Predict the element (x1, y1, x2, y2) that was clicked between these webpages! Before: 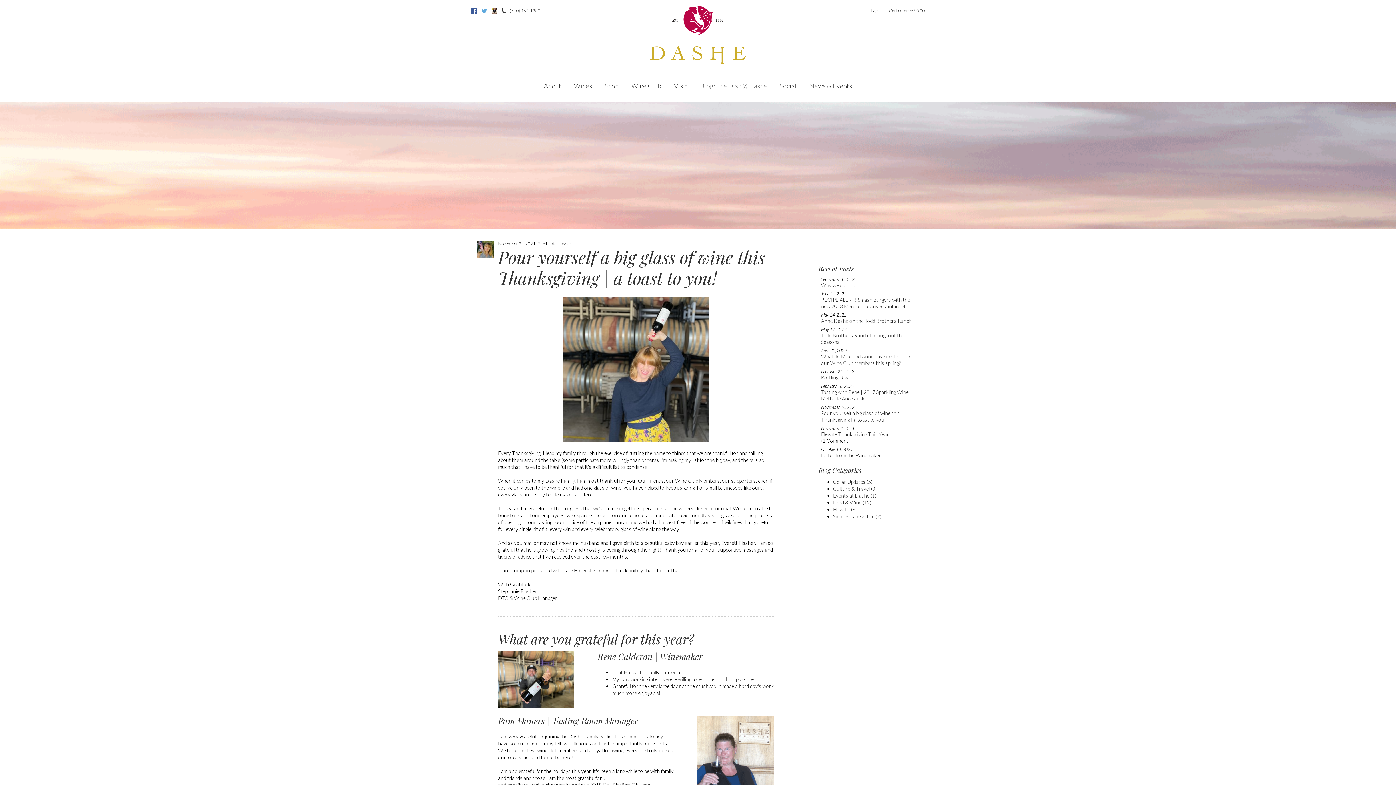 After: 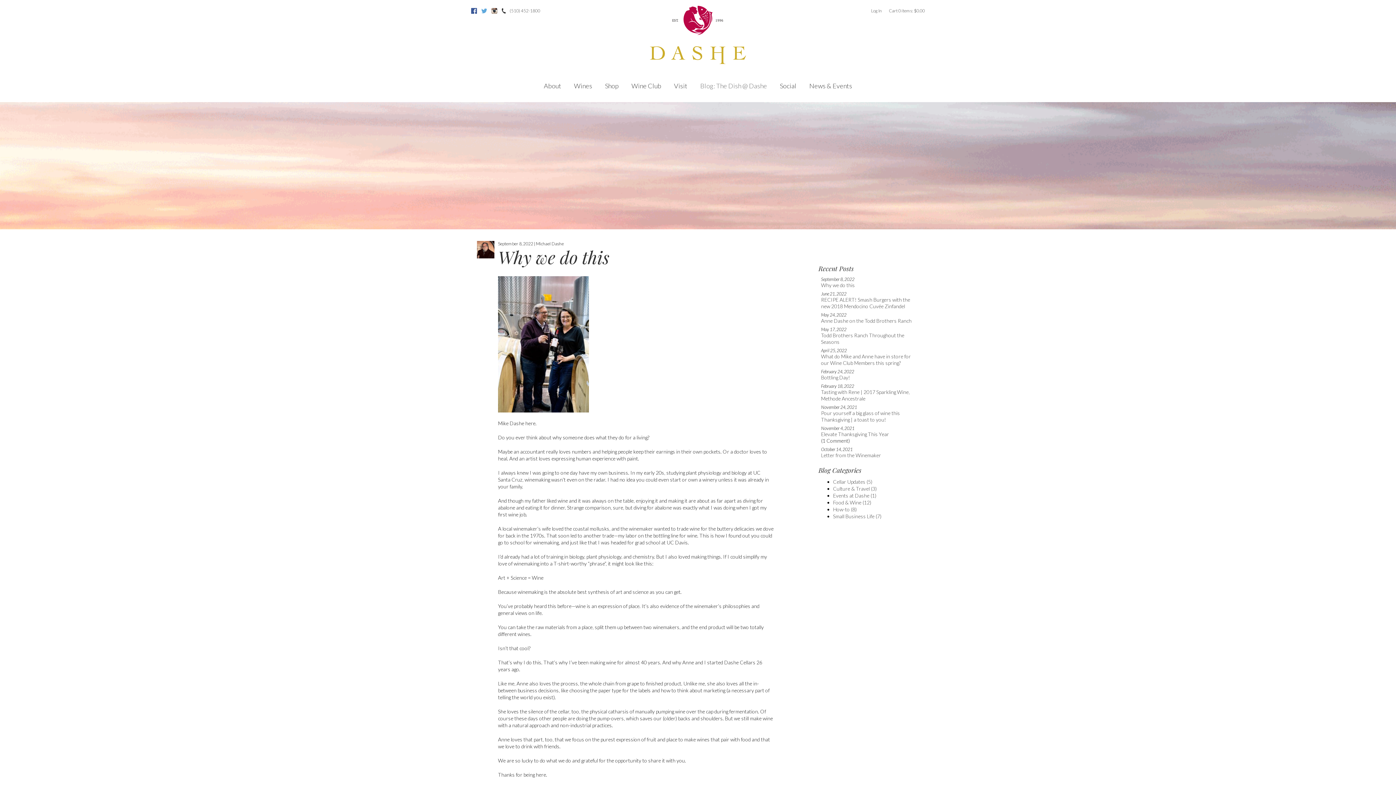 Action: label: Why we do this bbox: (821, 282, 855, 288)